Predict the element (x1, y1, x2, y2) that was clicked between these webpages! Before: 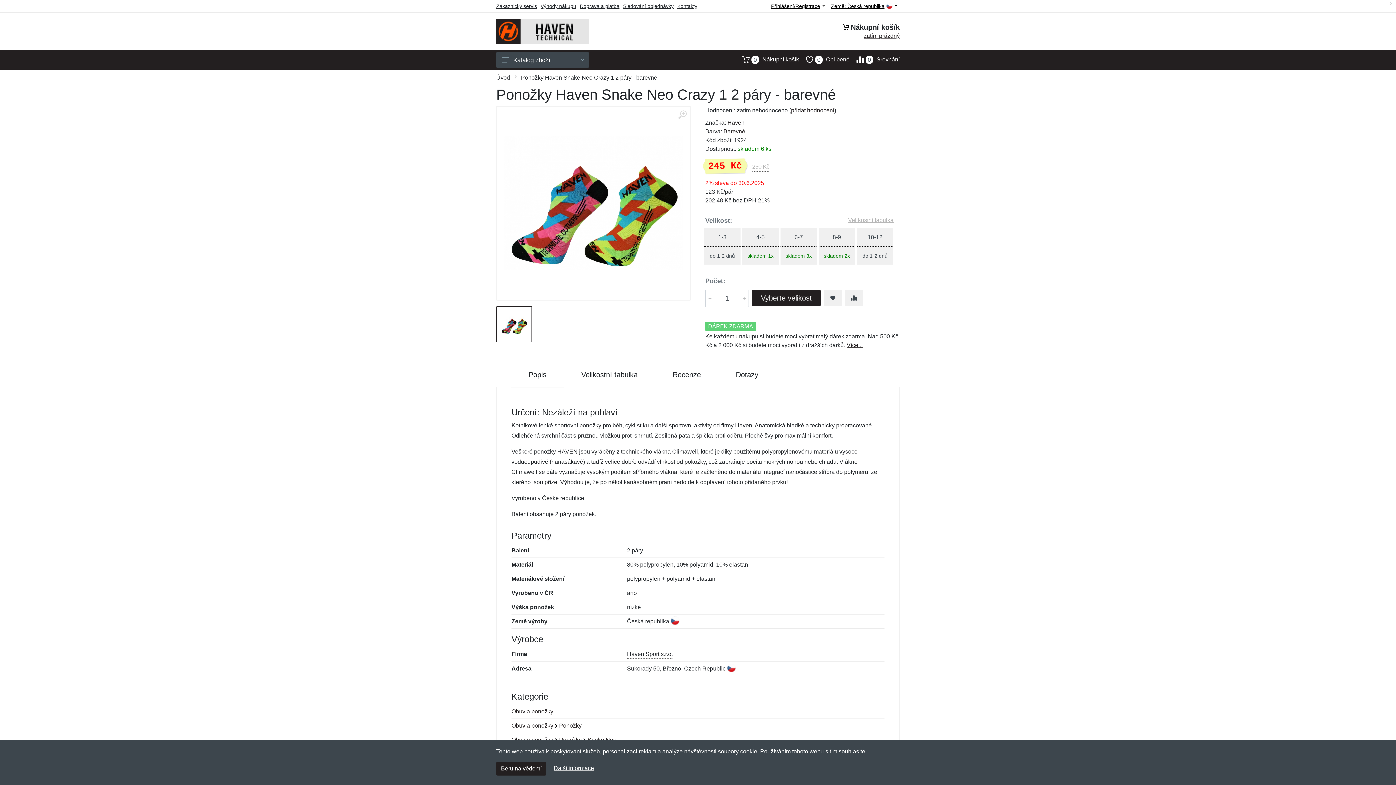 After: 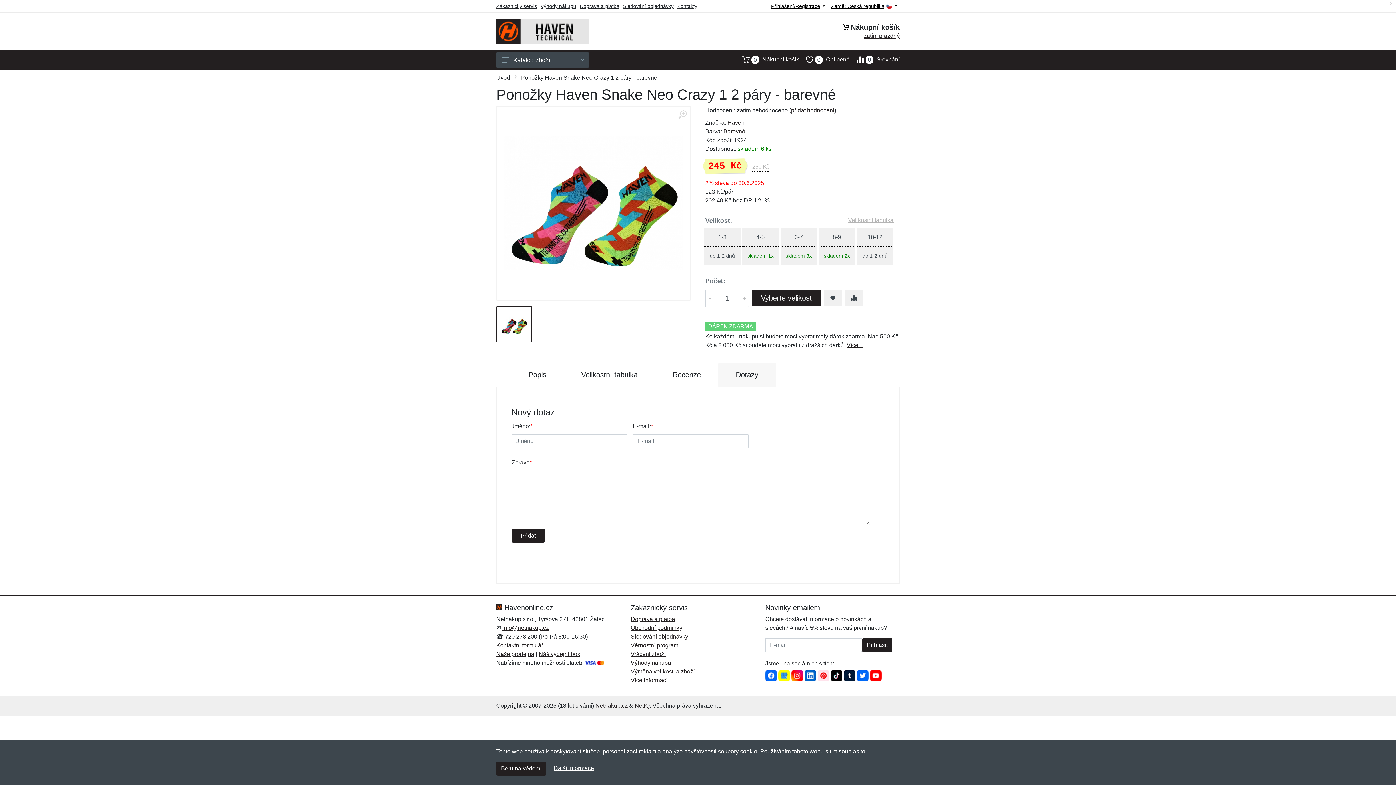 Action: label: Dotazy bbox: (718, 362, 776, 387)